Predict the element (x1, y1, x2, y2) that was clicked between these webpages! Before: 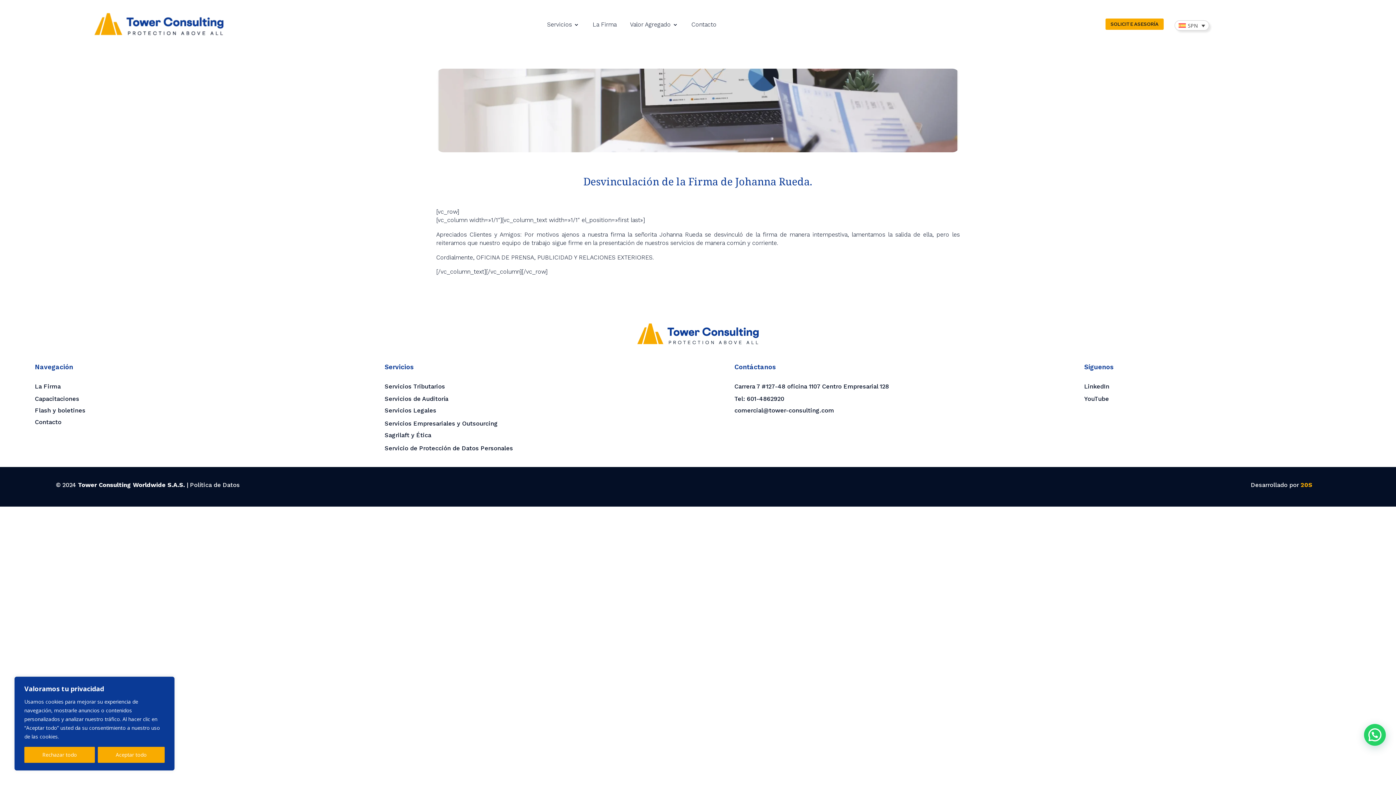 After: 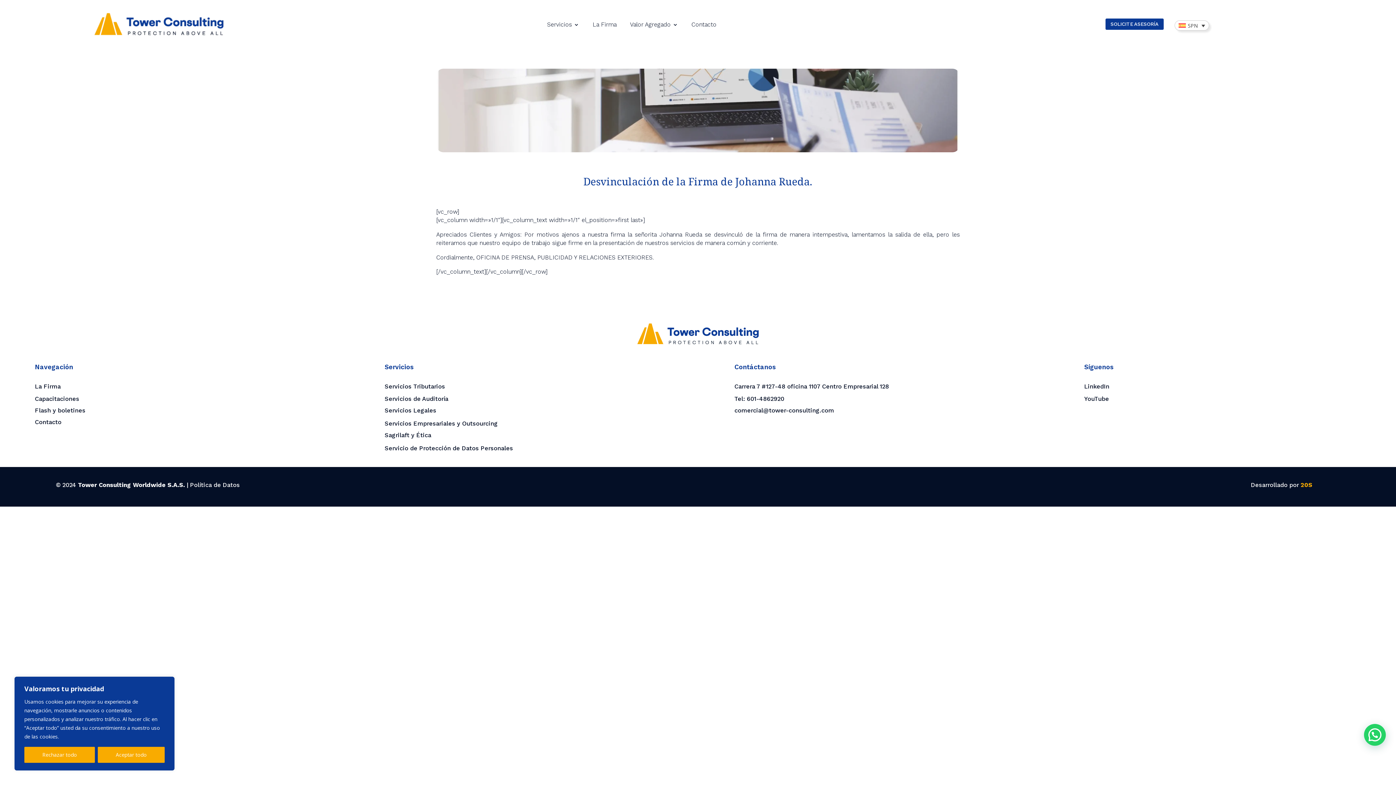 Action: label: SOLICITE ASESORÍA bbox: (1105, 18, 1163, 29)